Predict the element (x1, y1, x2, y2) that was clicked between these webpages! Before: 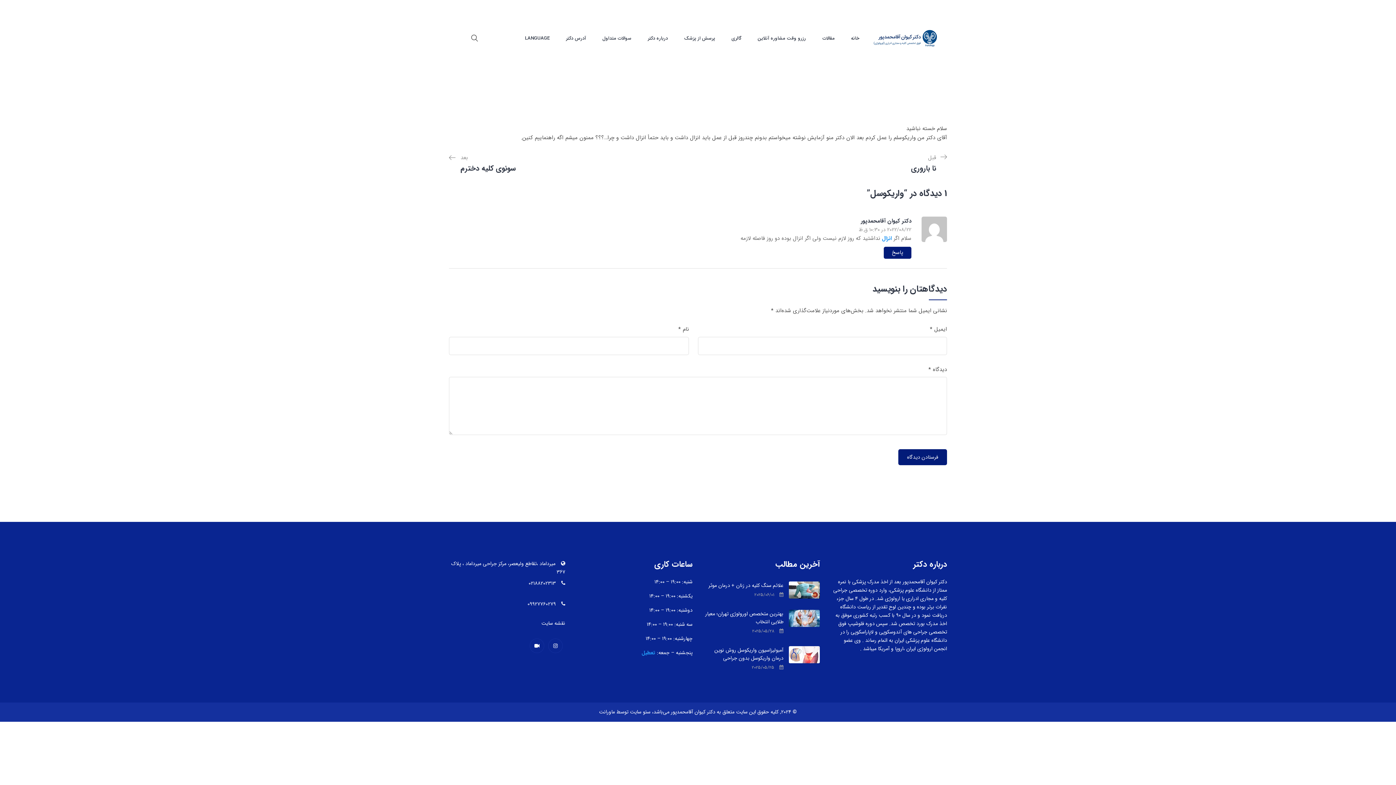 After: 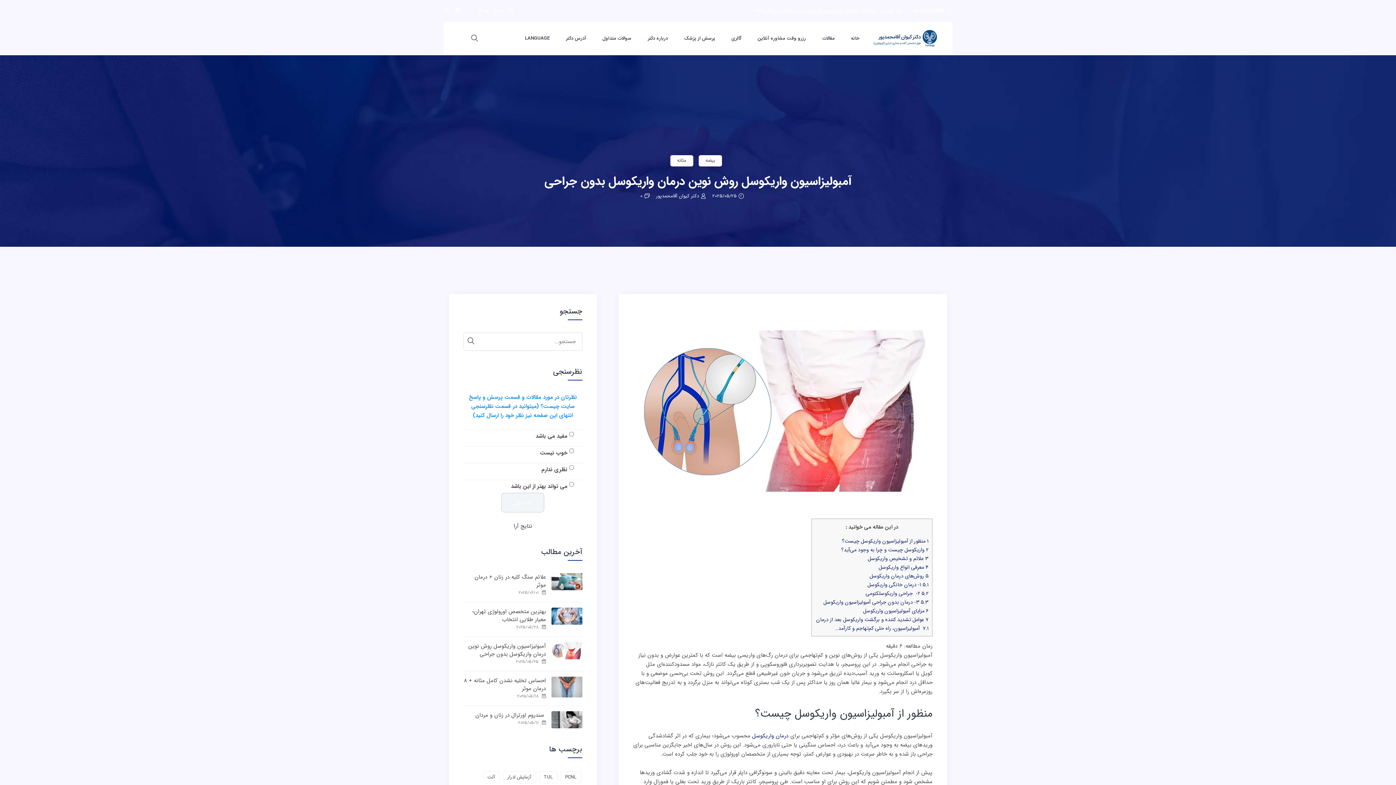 Action: bbox: (789, 650, 820, 658)